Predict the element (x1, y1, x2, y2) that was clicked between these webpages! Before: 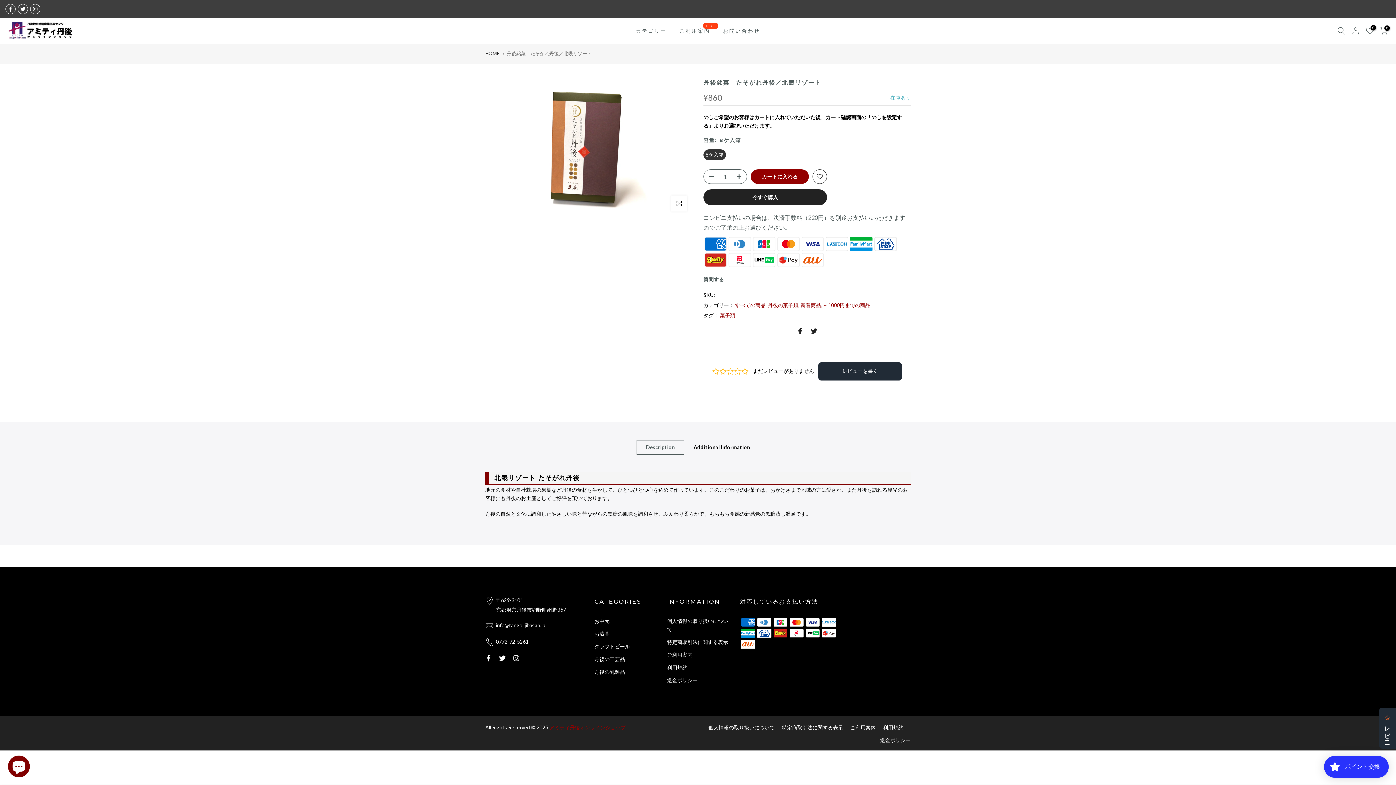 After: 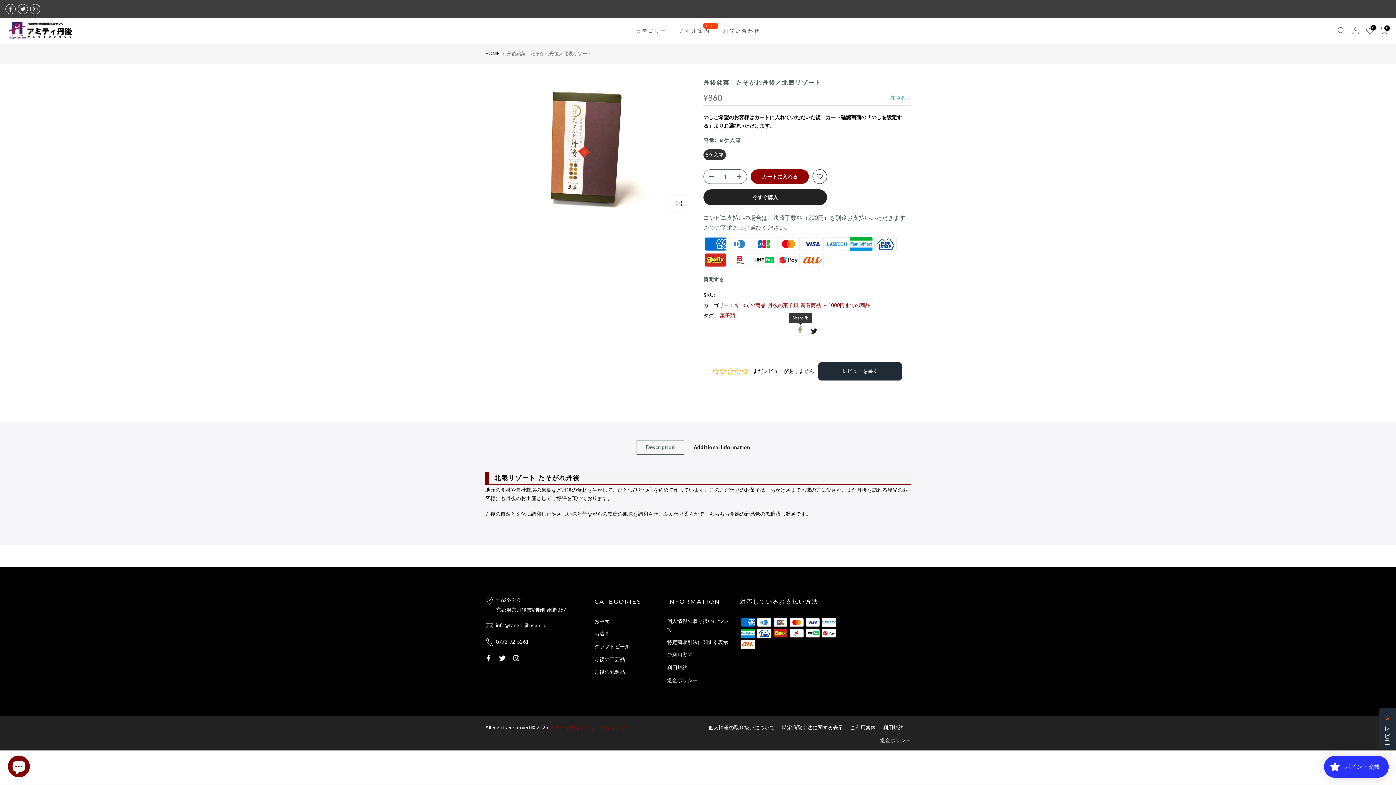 Action: bbox: (797, 326, 803, 335)